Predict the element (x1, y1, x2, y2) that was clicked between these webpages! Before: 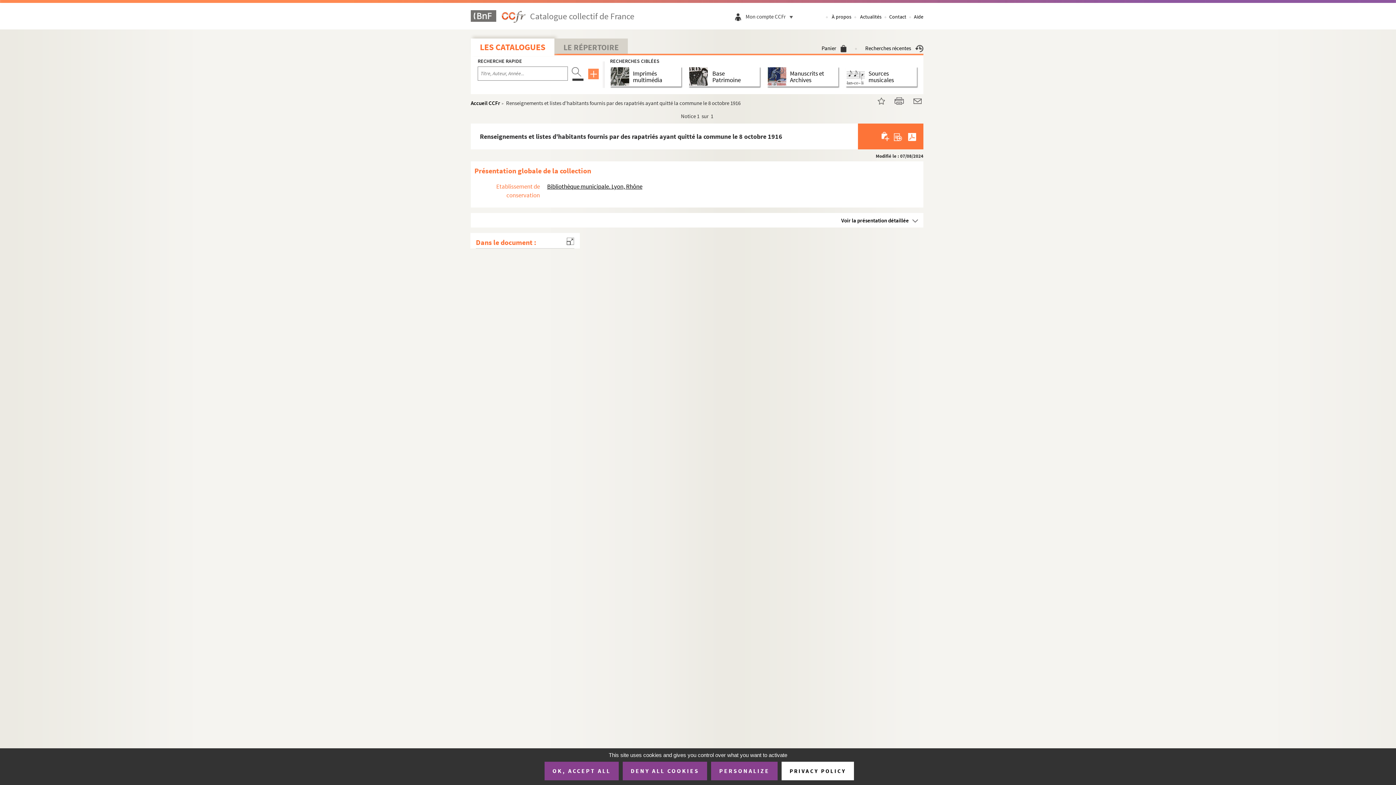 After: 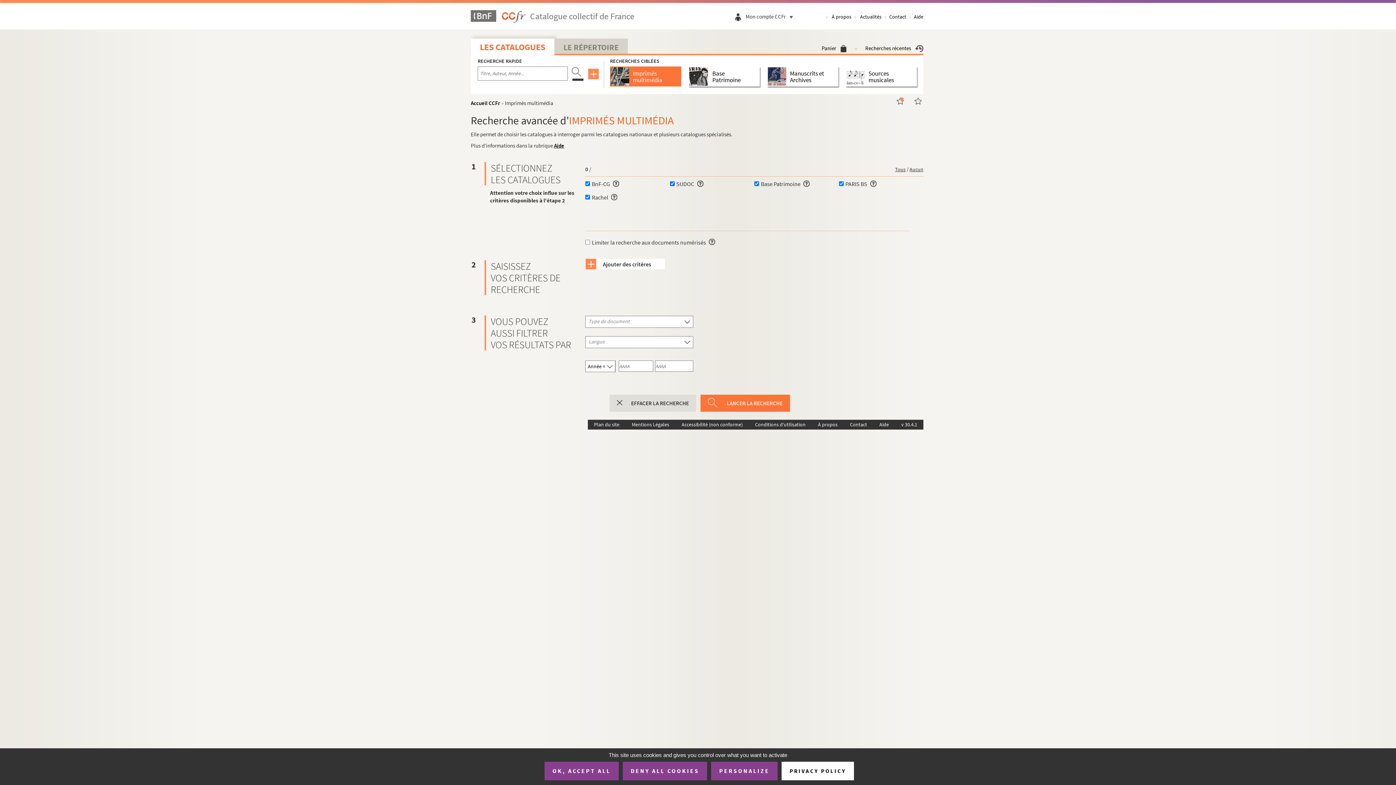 Action: bbox: (610, 66, 633, 86)